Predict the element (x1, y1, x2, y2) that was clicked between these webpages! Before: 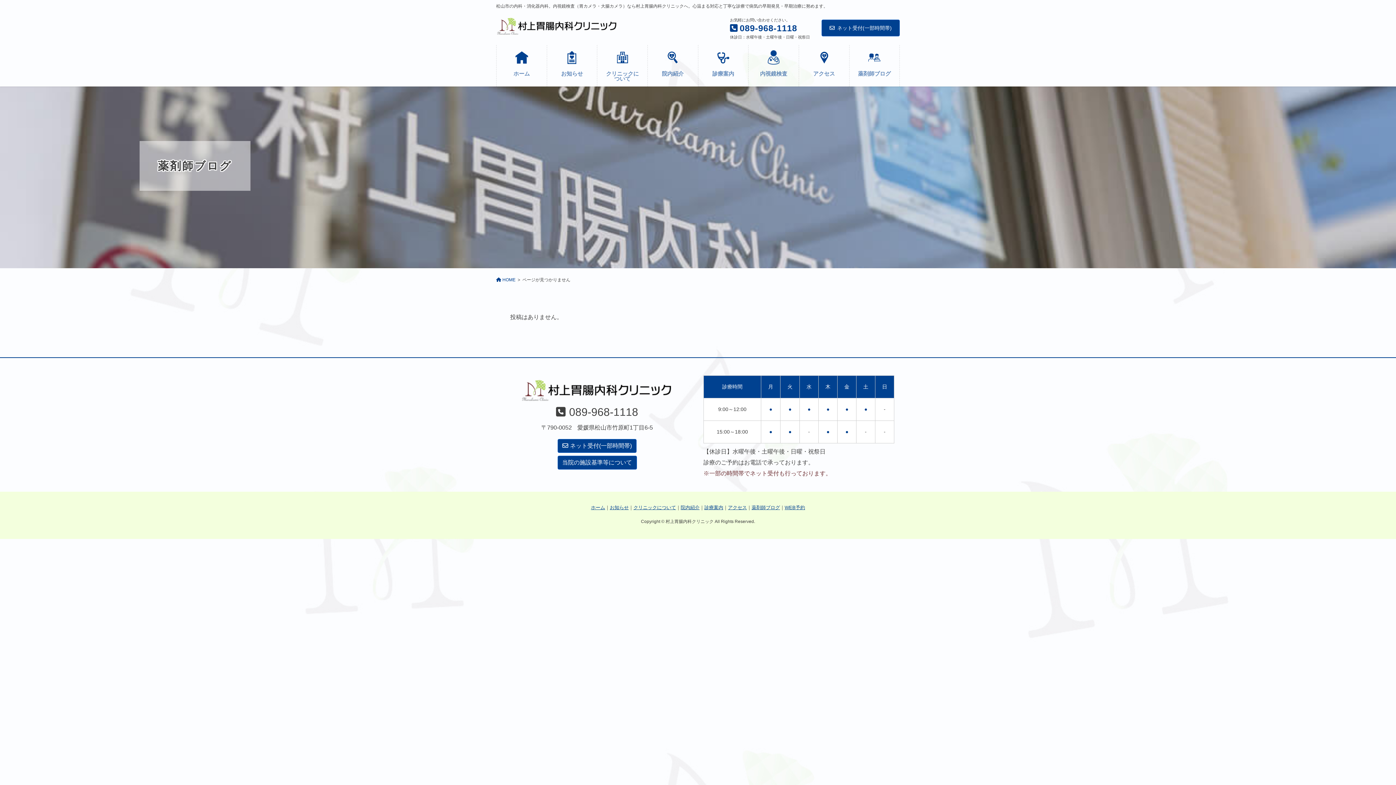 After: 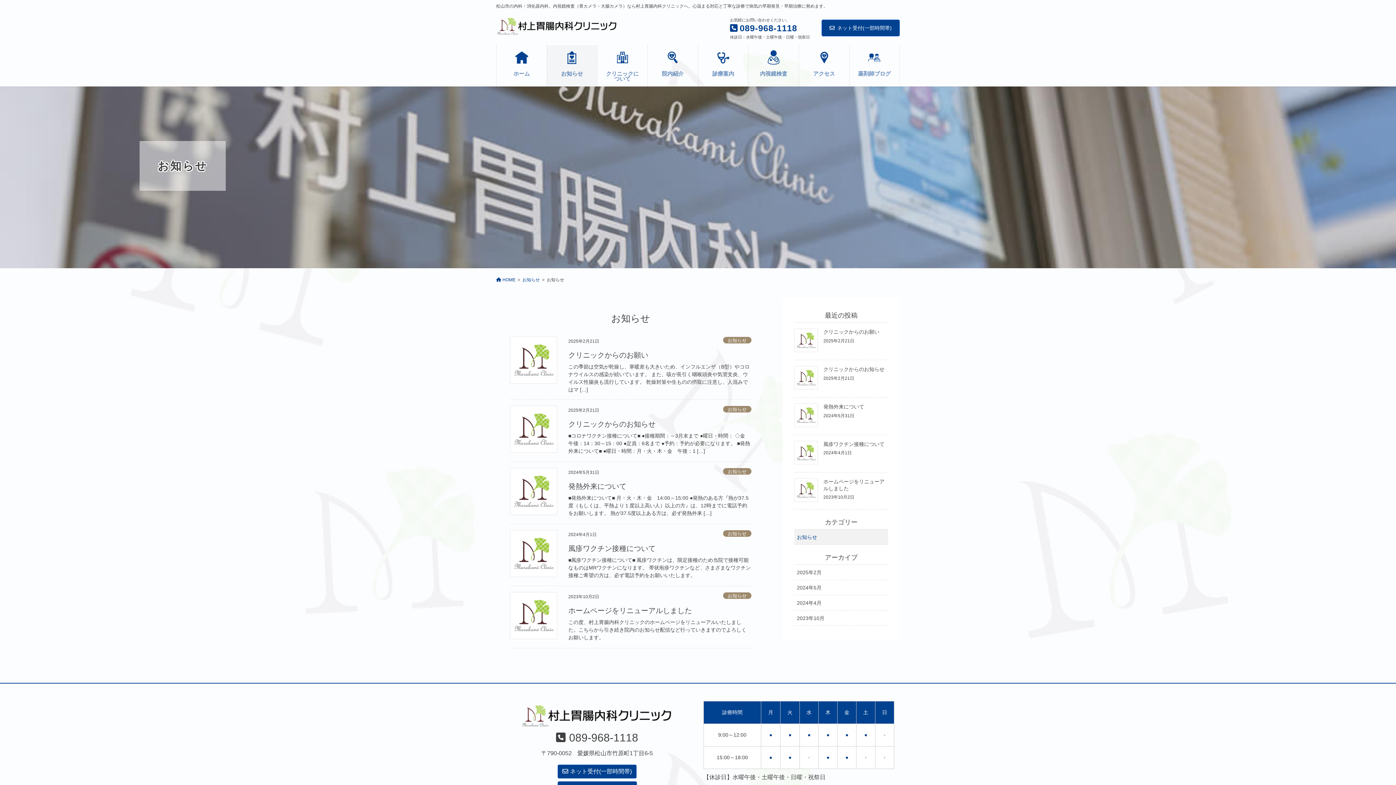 Action: bbox: (547, 45, 597, 86) label: お知らせ